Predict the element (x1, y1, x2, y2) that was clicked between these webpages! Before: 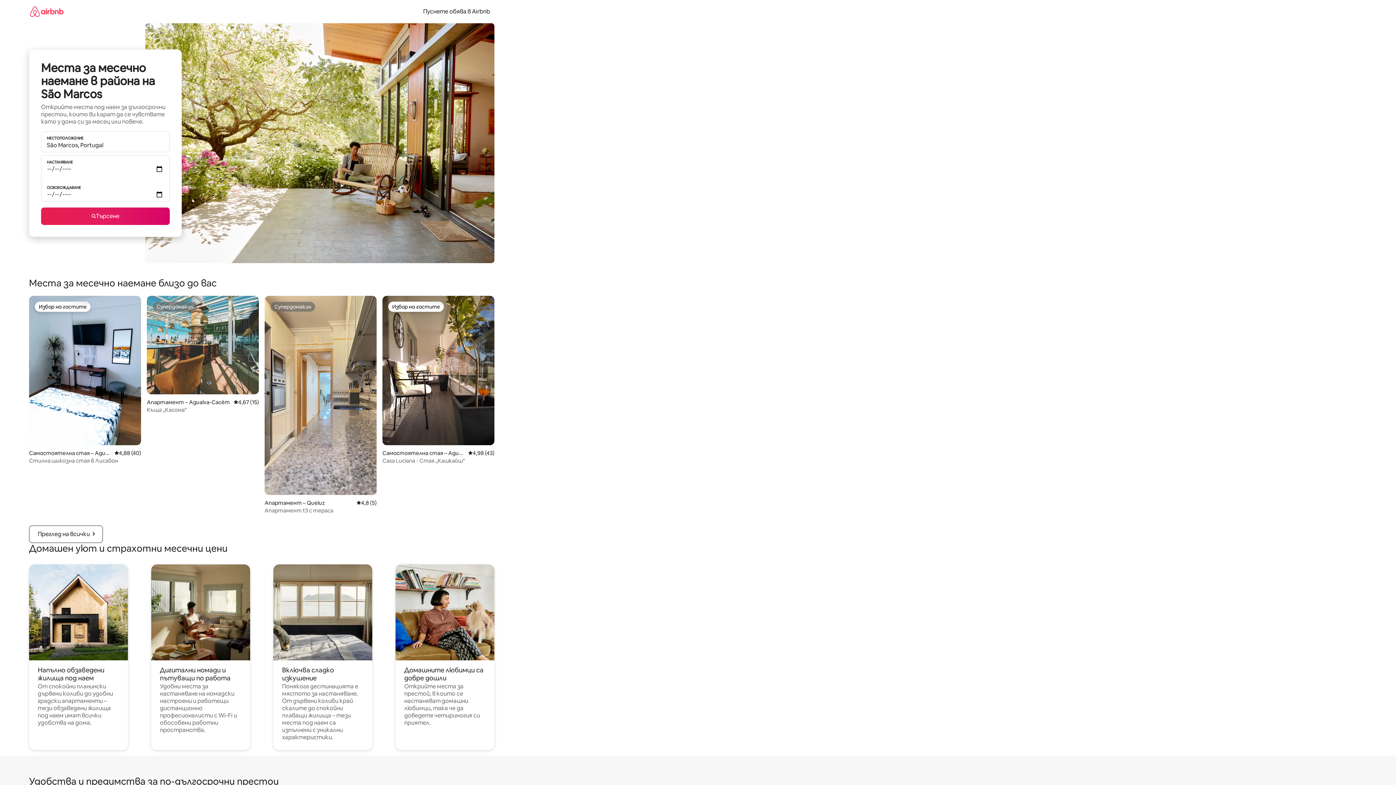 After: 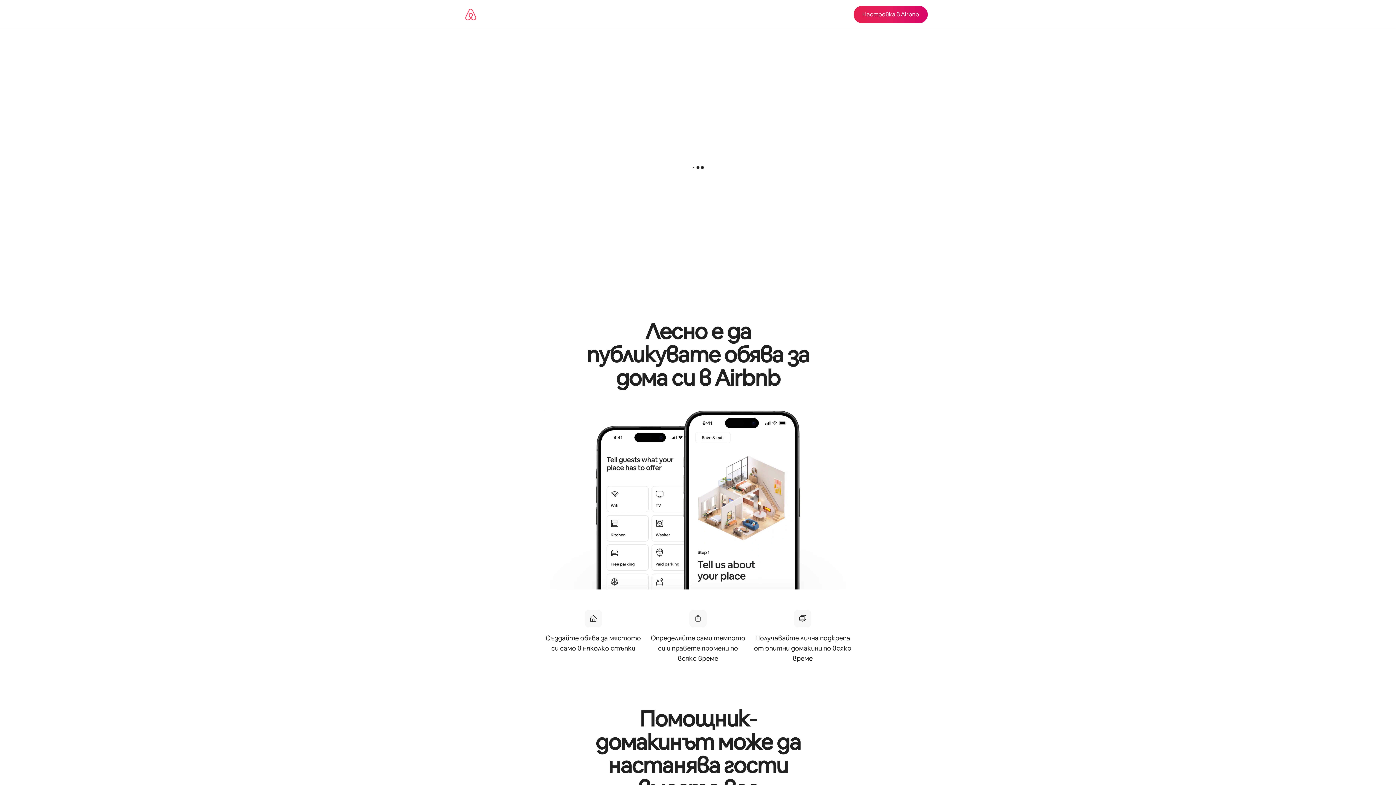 Action: label: Пуснете обява в Airbnb bbox: (418, 7, 494, 15)